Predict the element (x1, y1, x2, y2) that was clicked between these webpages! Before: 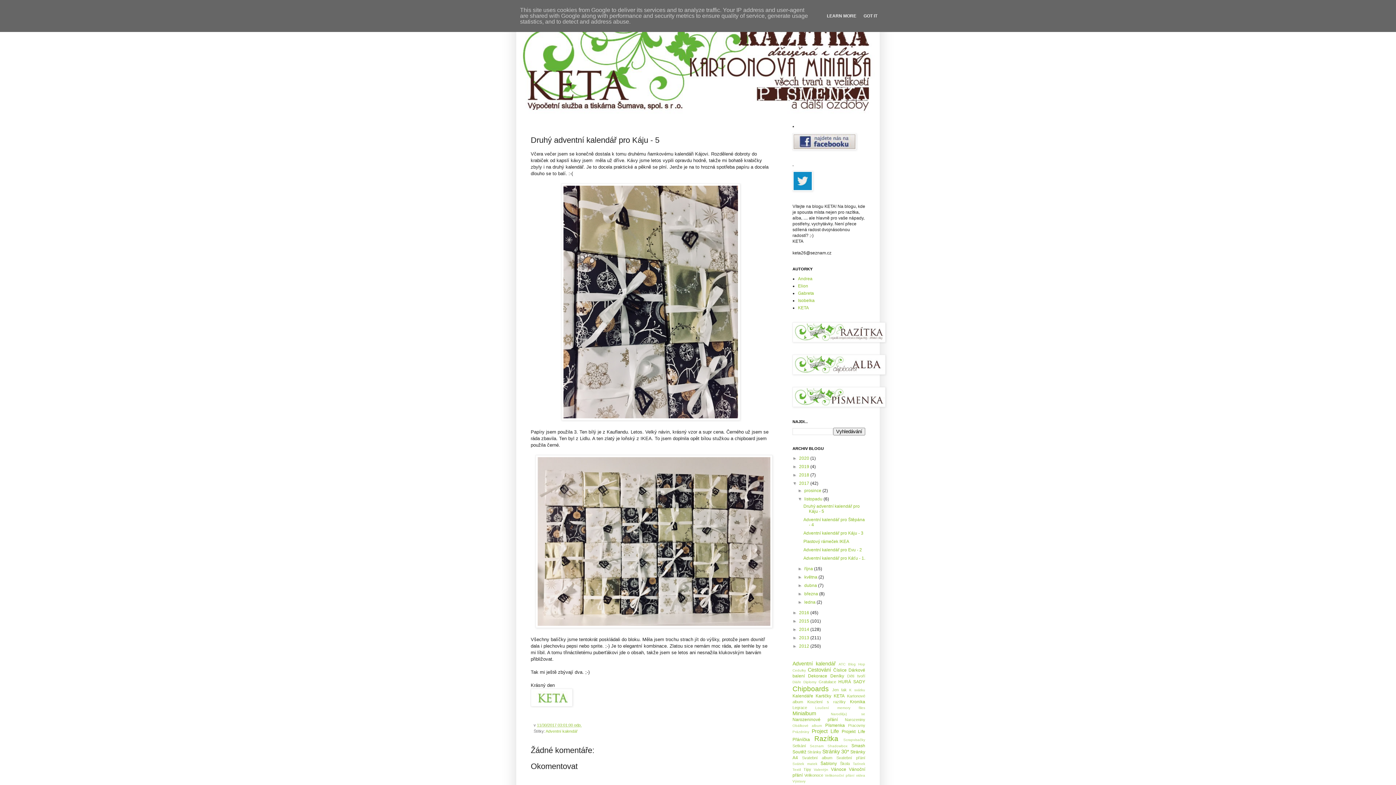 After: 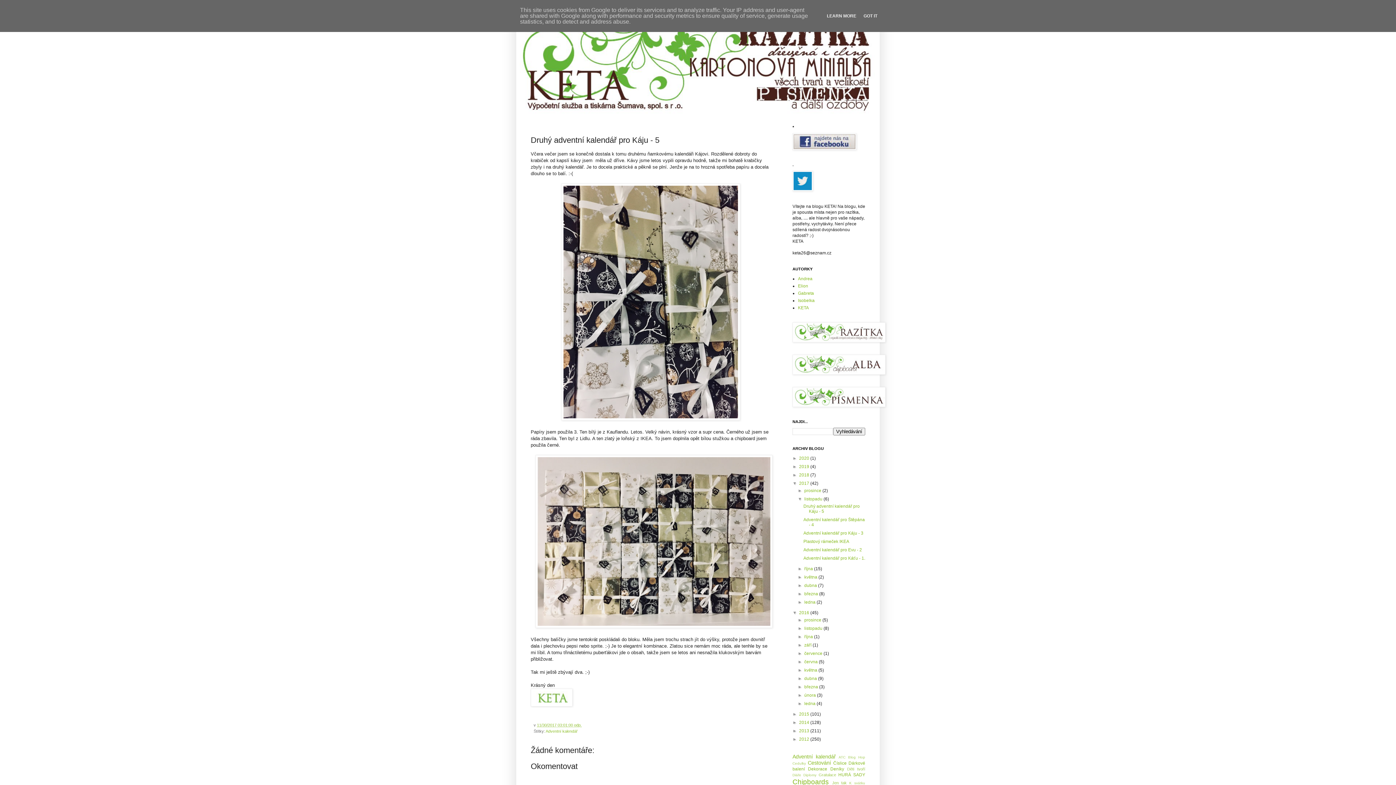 Action: label: ►   bbox: (792, 610, 799, 615)